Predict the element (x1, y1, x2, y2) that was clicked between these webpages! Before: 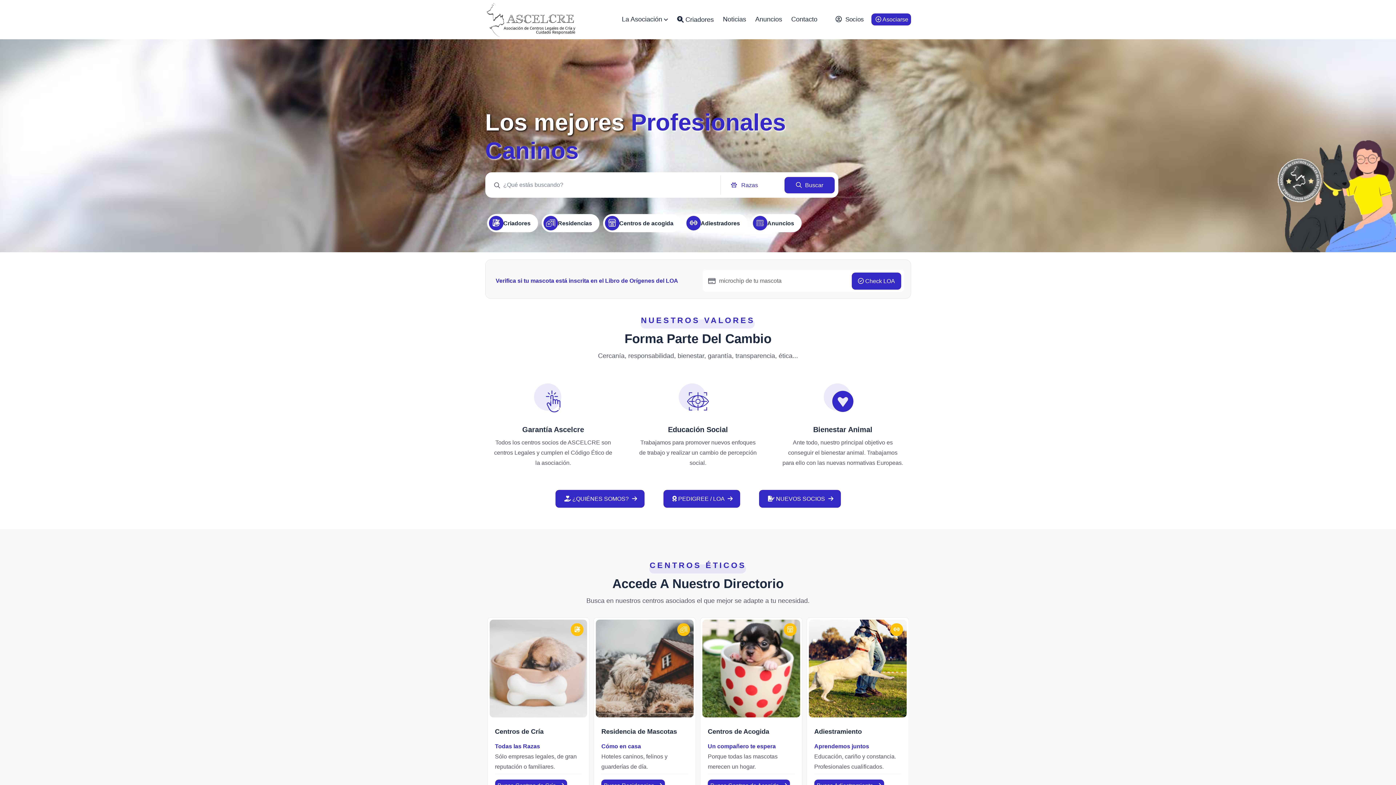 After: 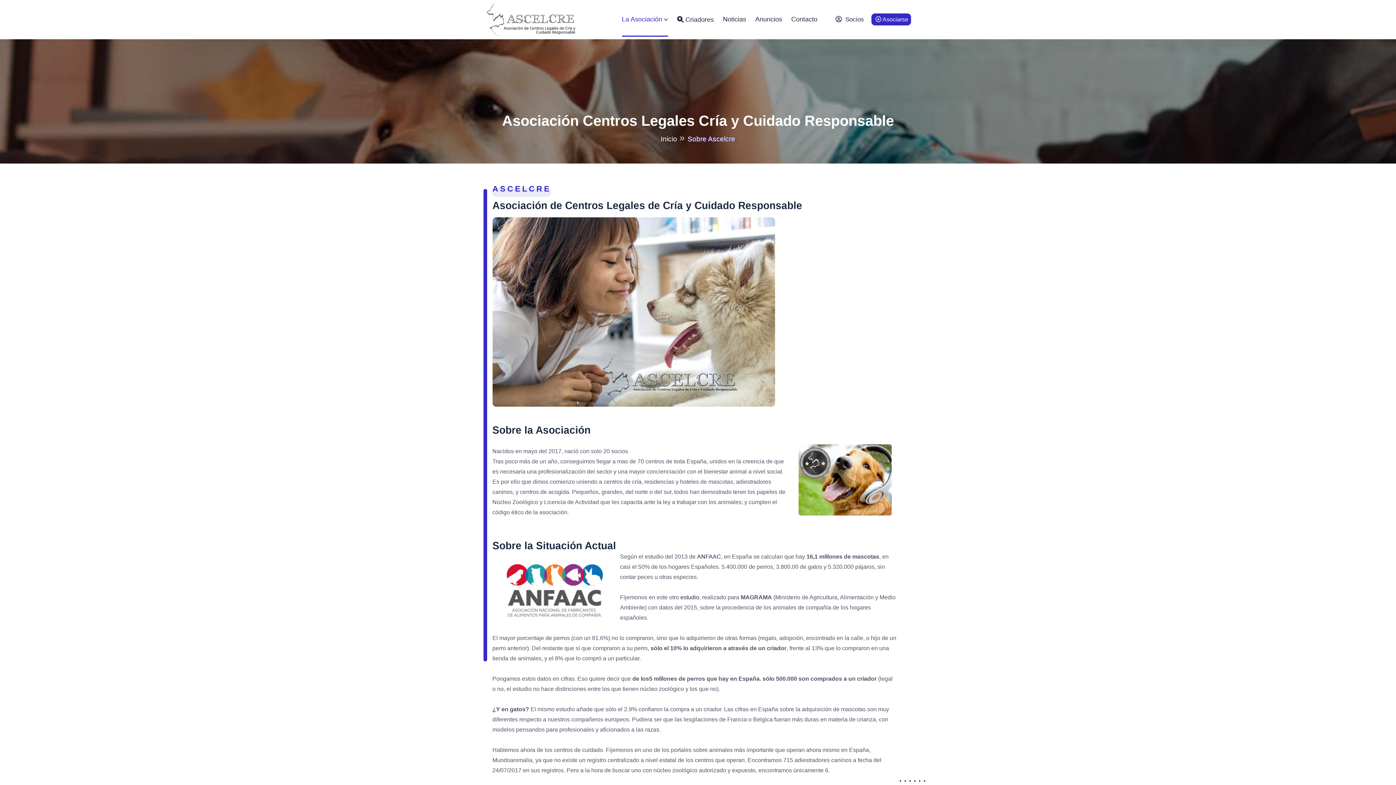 Action: bbox: (555, 490, 644, 508) label:  ¿QUIÉNES SOMOS? 